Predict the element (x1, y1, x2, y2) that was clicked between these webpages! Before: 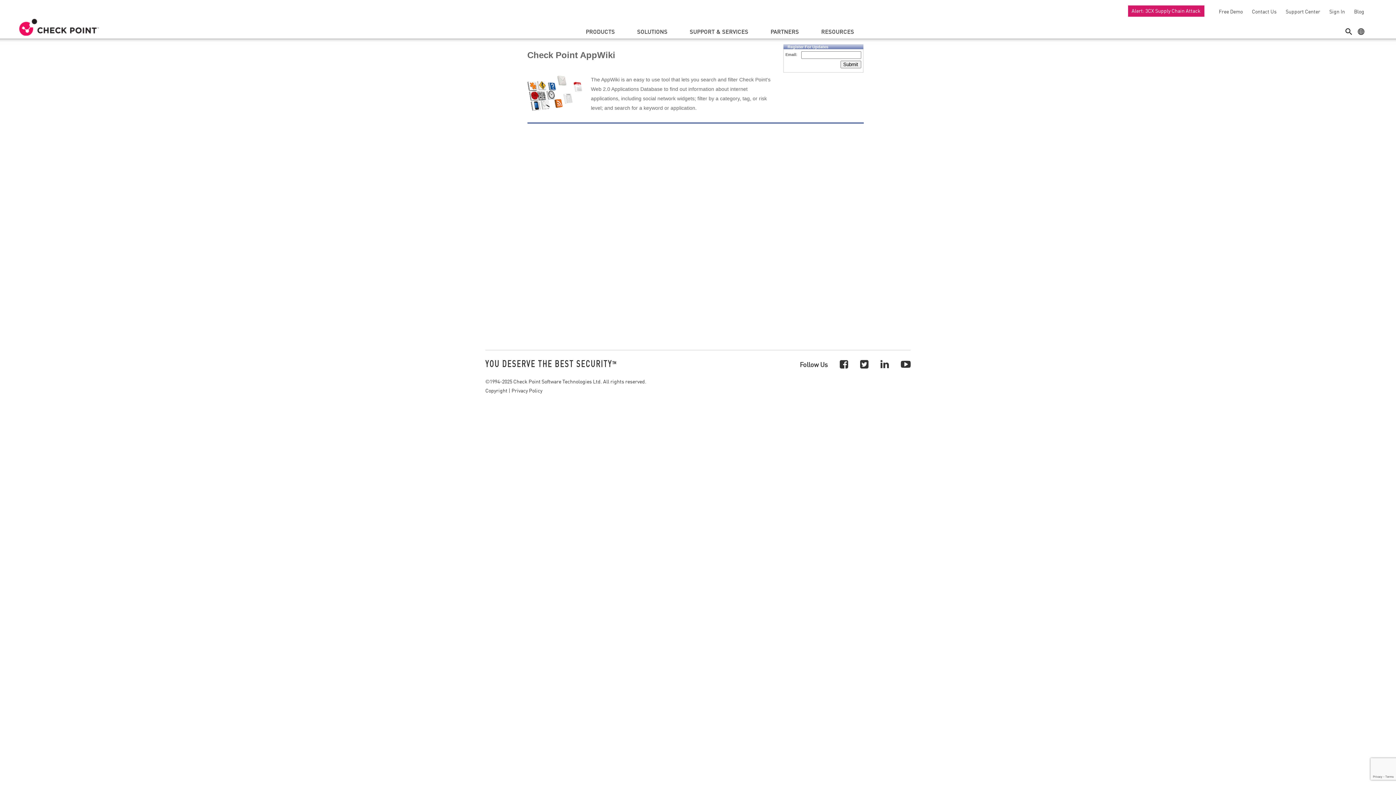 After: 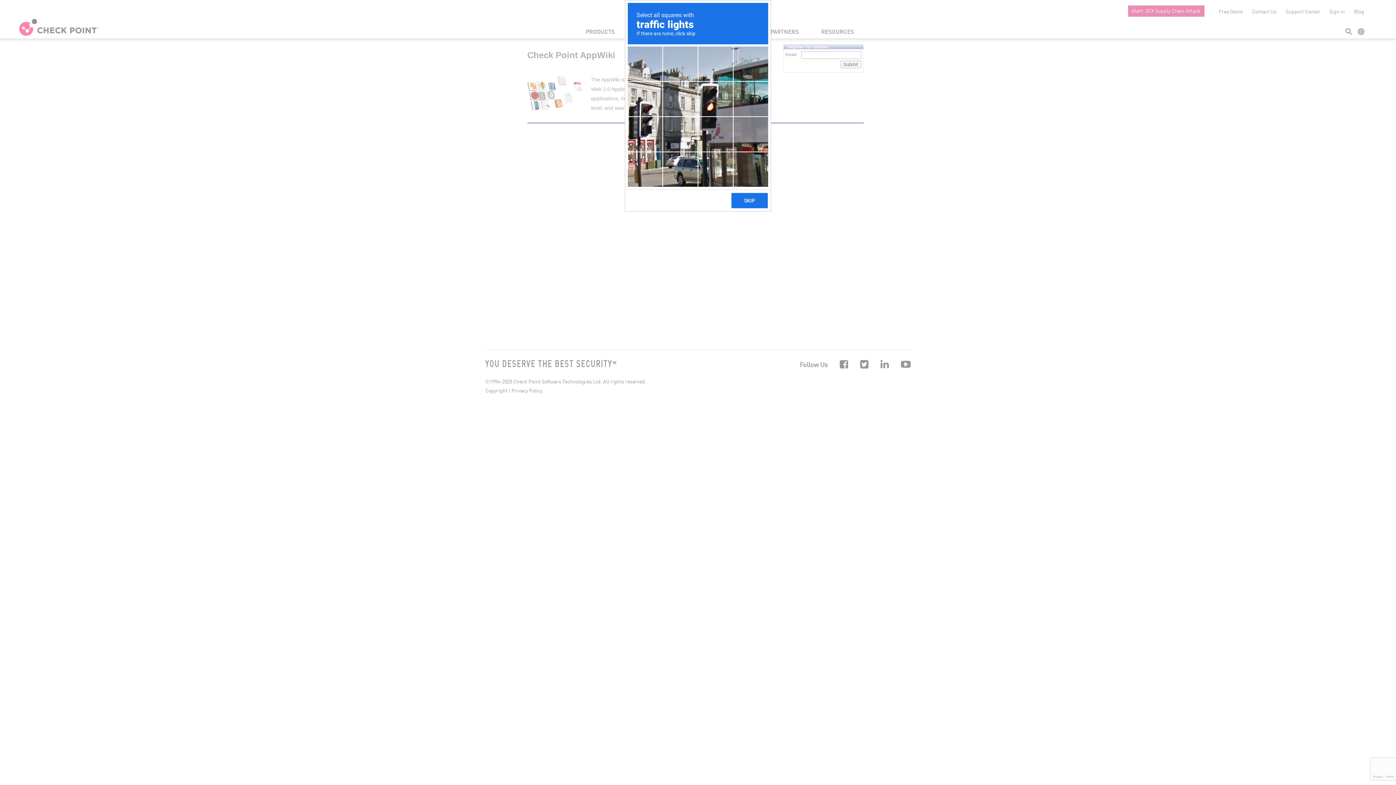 Action: label: Submit bbox: (840, 60, 861, 68)